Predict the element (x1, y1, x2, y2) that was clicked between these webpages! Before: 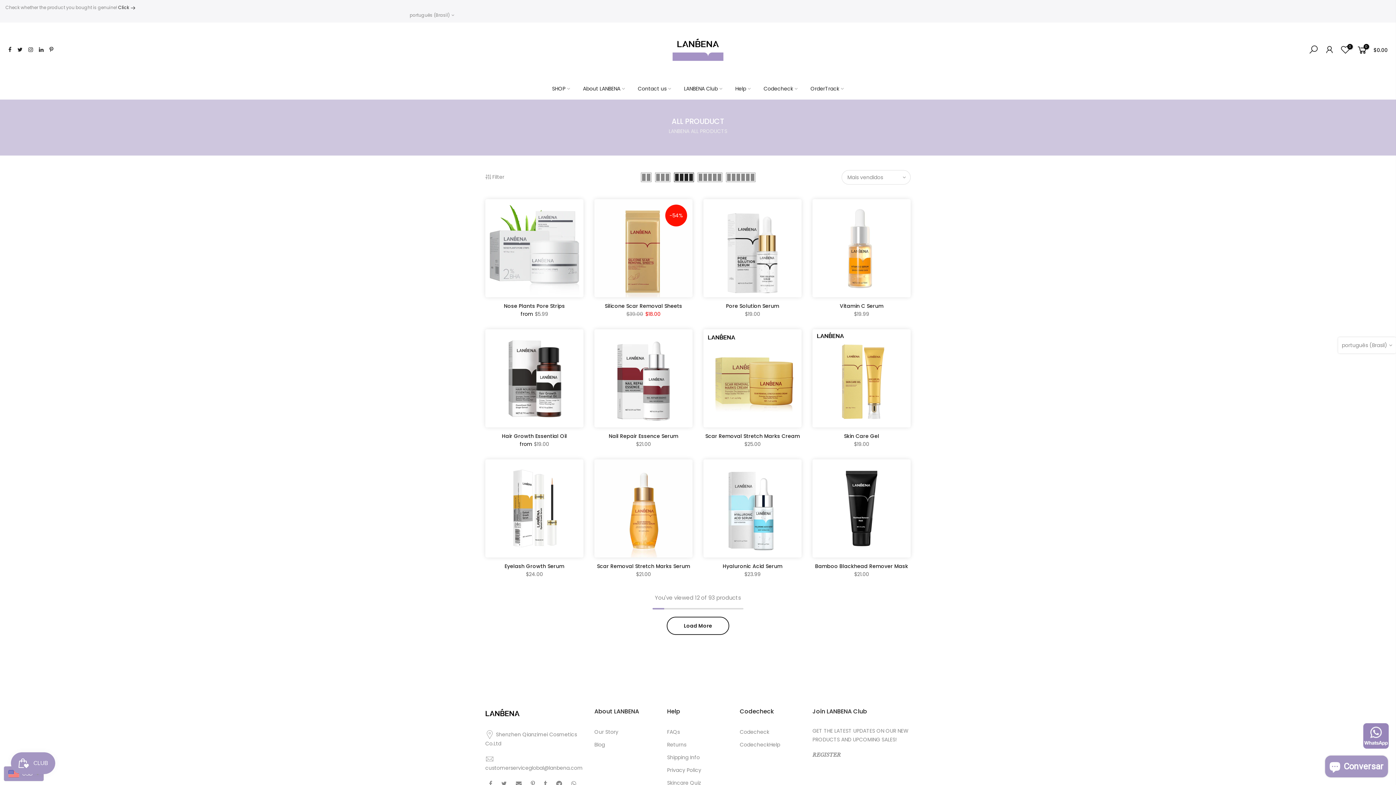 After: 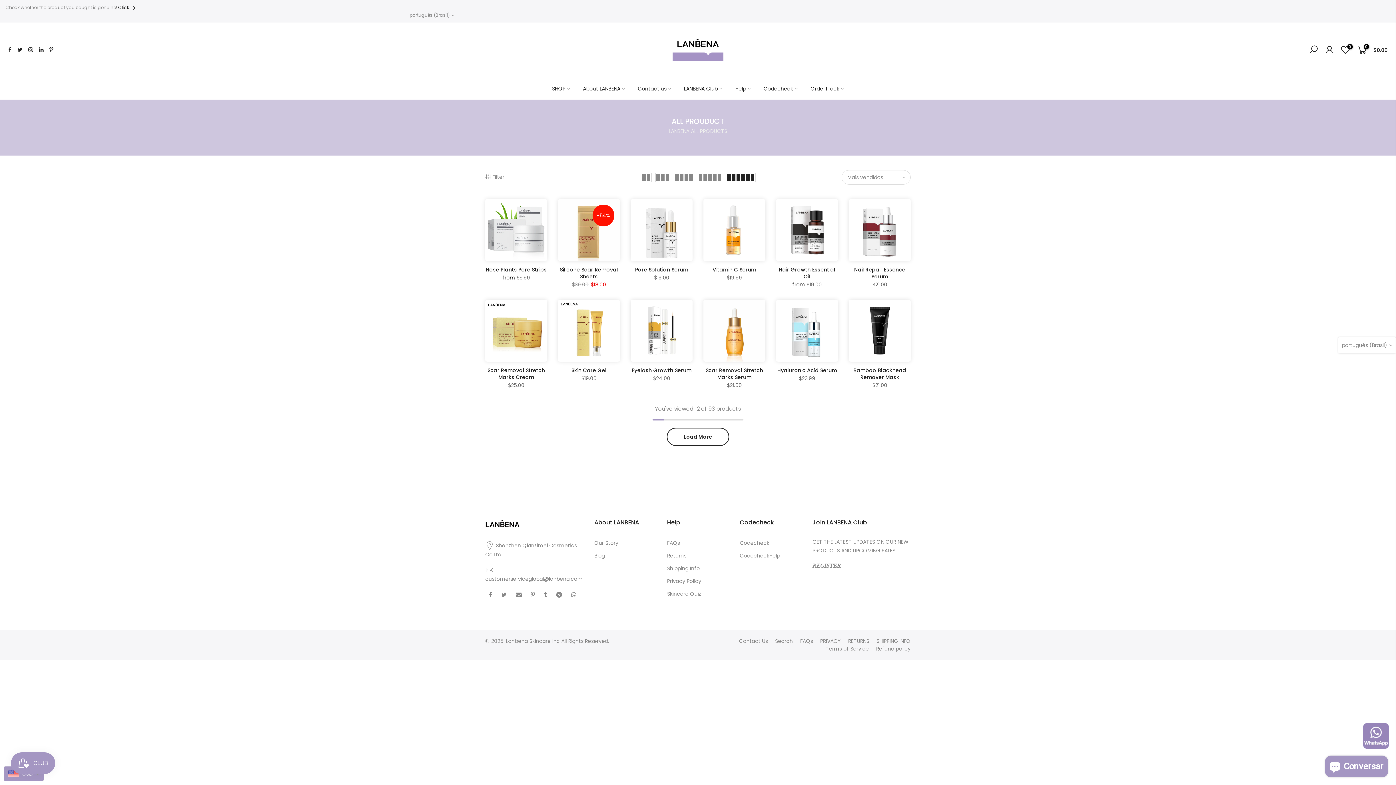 Action: bbox: (726, 172, 755, 182)